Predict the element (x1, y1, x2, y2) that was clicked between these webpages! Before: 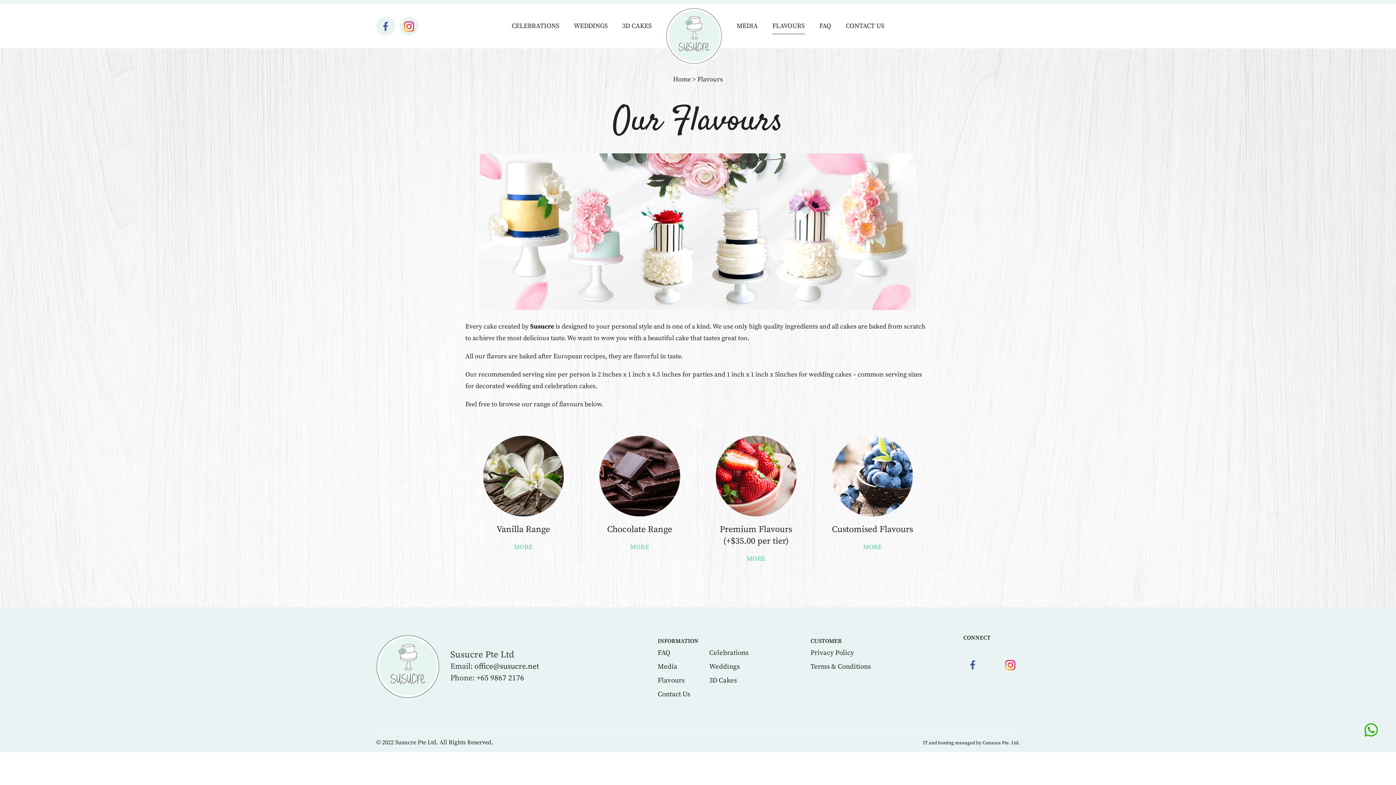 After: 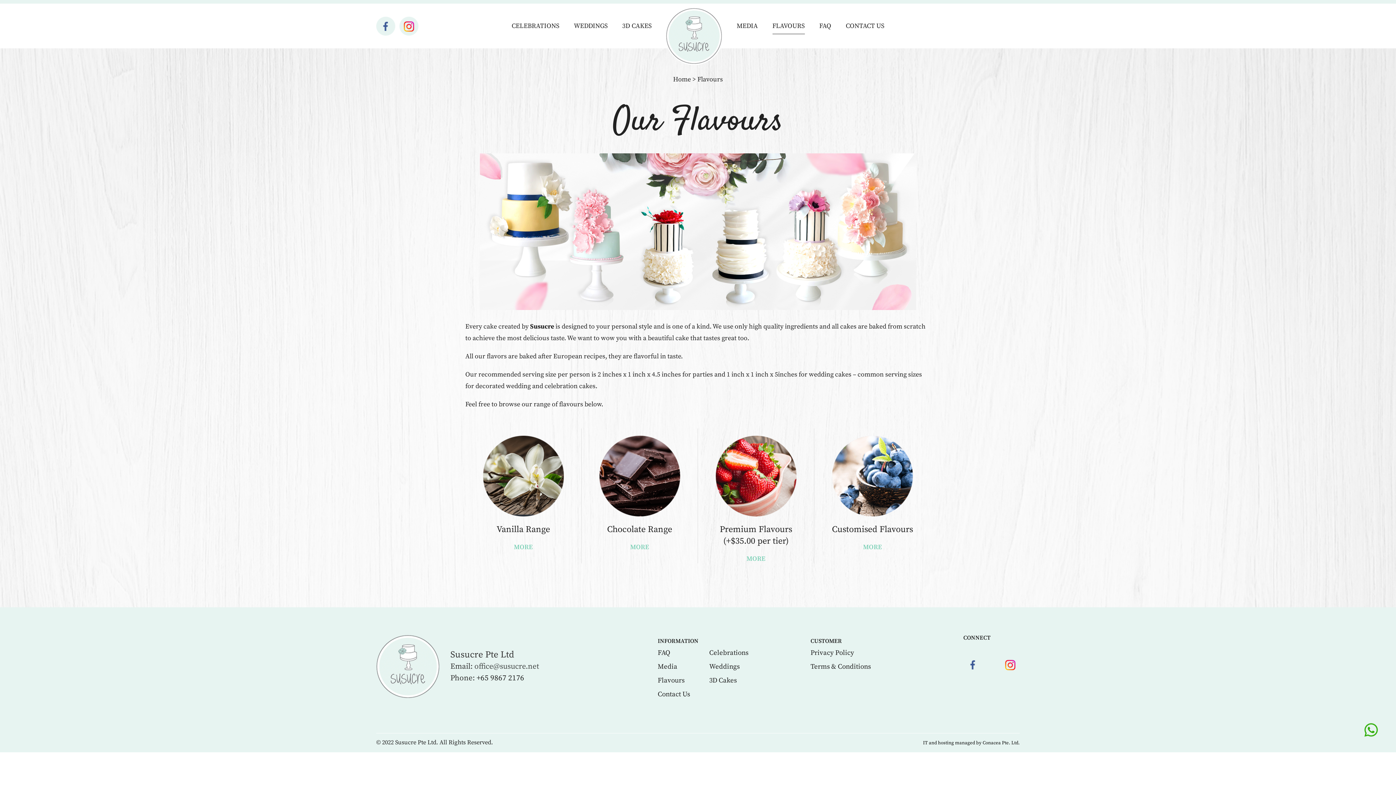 Action: label: office@susucre.net bbox: (474, 662, 539, 671)